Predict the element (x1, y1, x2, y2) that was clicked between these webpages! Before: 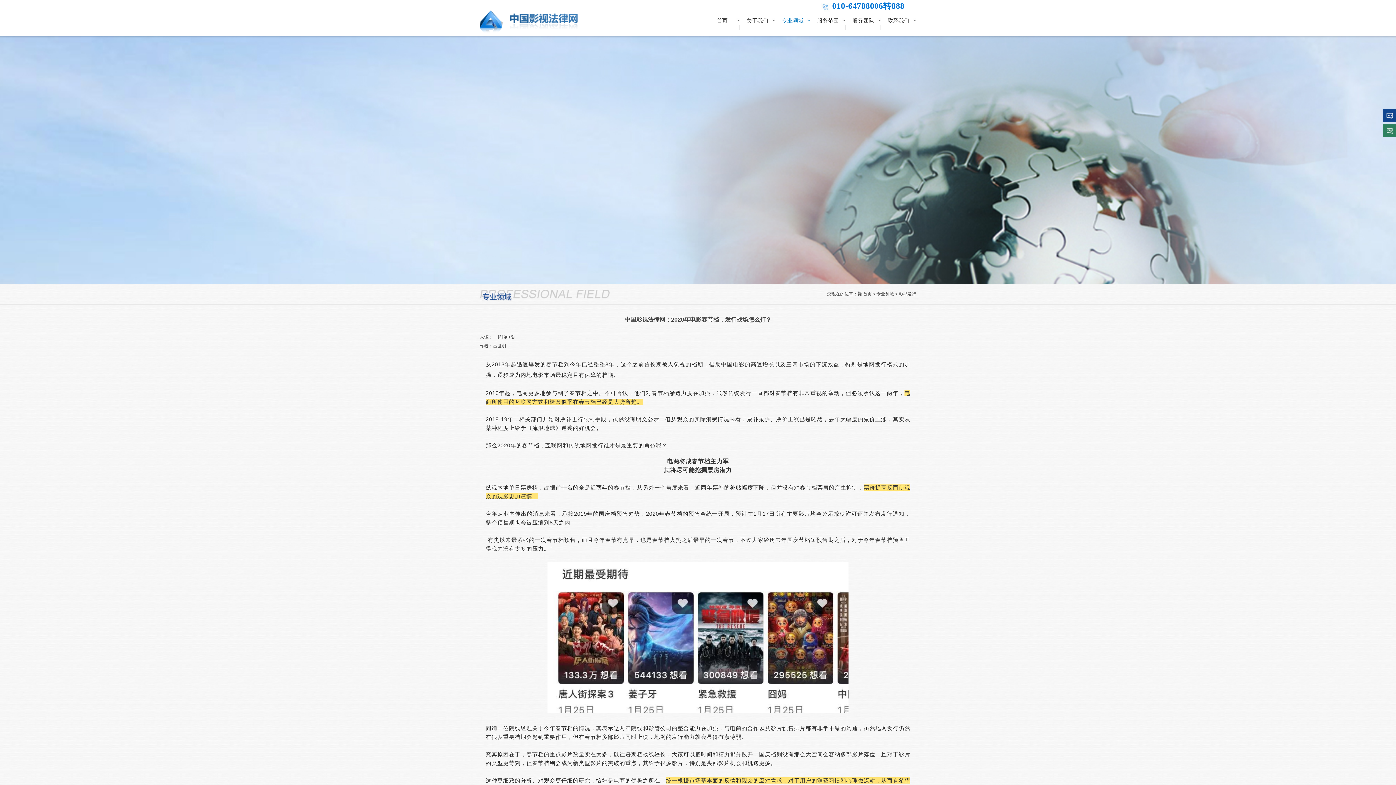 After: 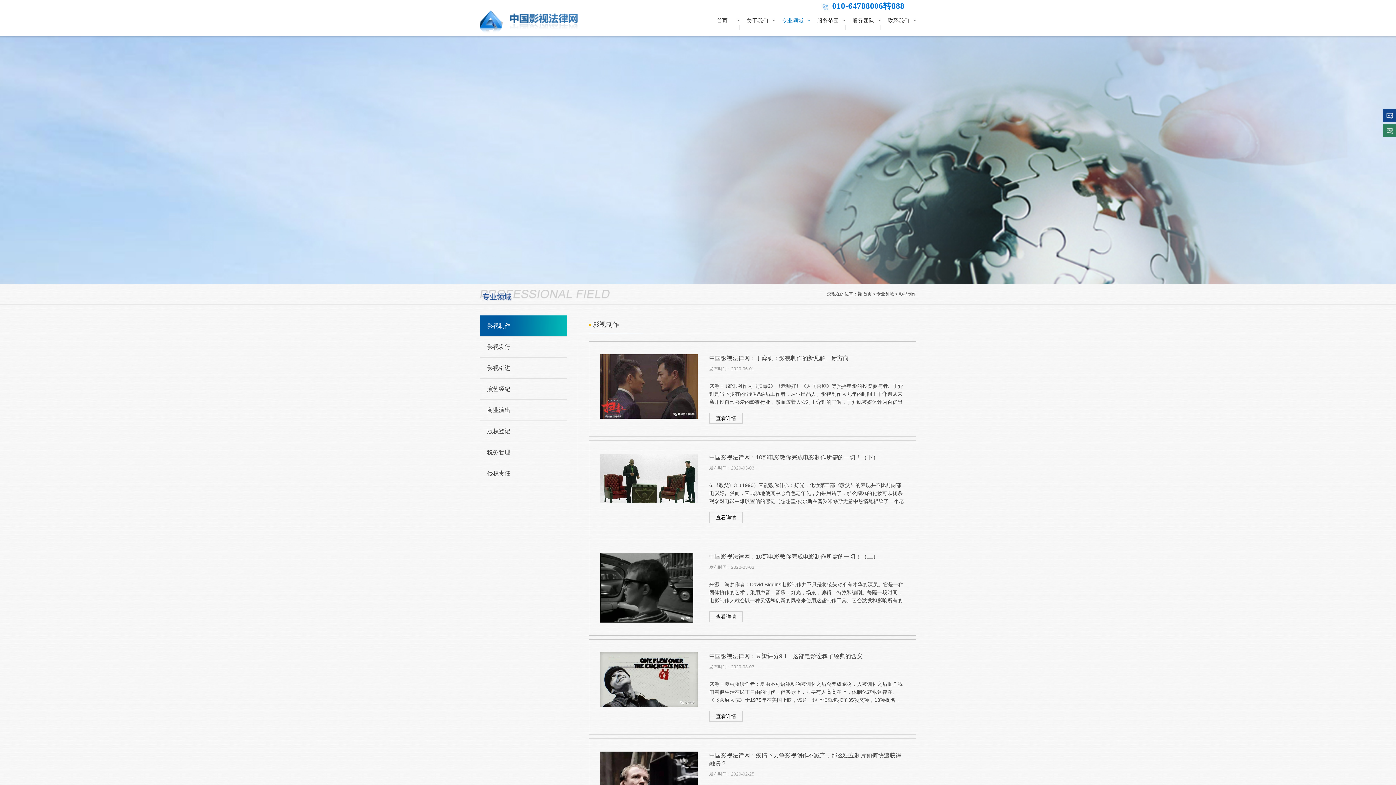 Action: label: 专业领域 bbox: (782, 12, 803, 29)